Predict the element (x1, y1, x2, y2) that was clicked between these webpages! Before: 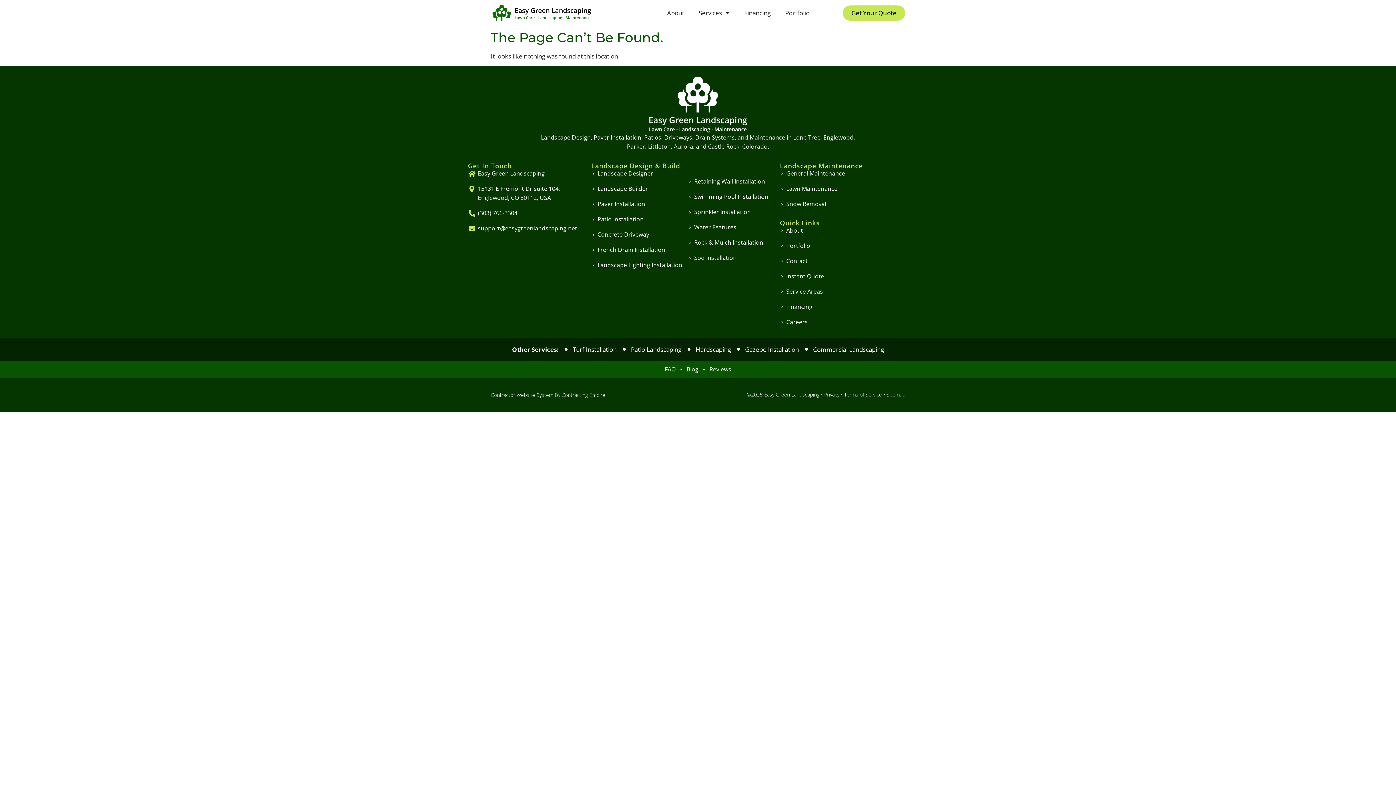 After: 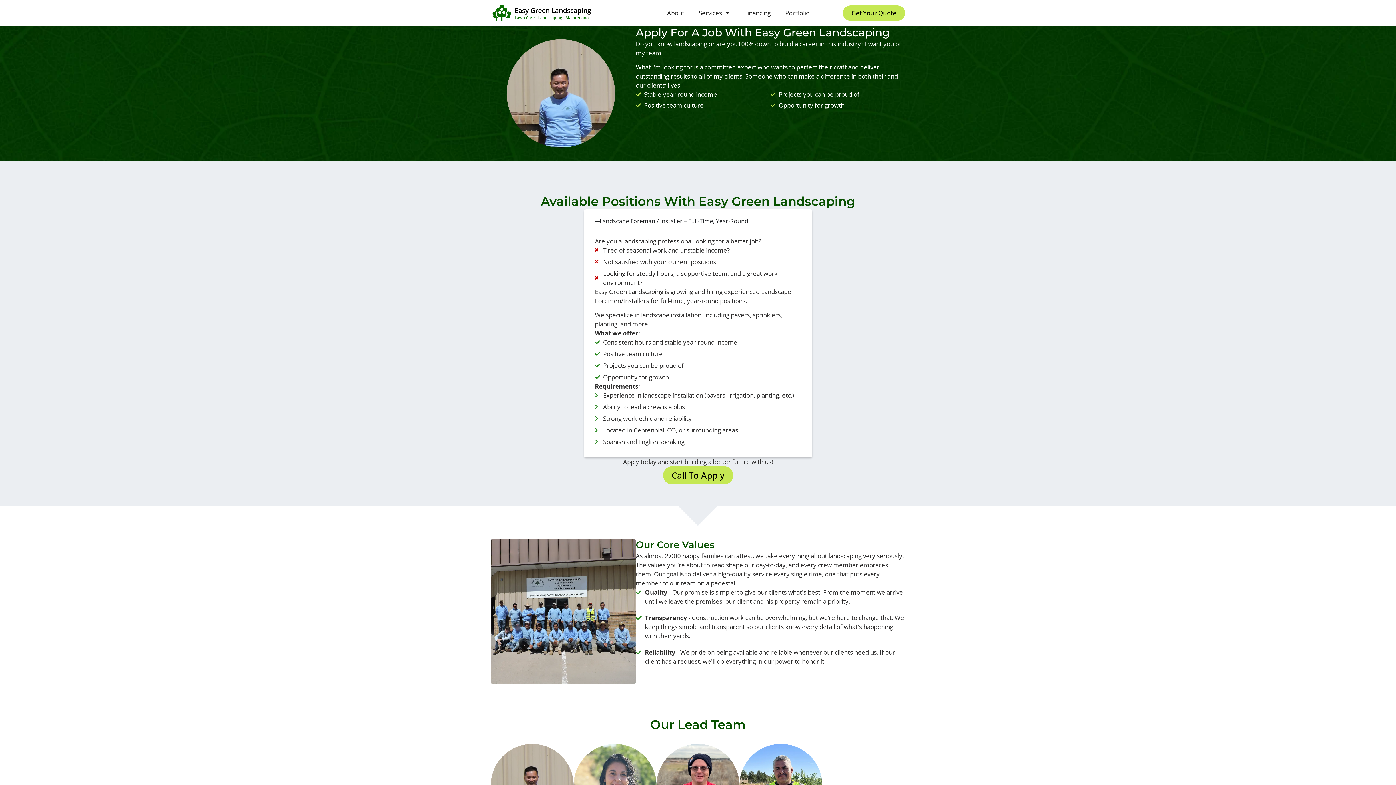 Action: bbox: (780, 317, 882, 326) label: Careers